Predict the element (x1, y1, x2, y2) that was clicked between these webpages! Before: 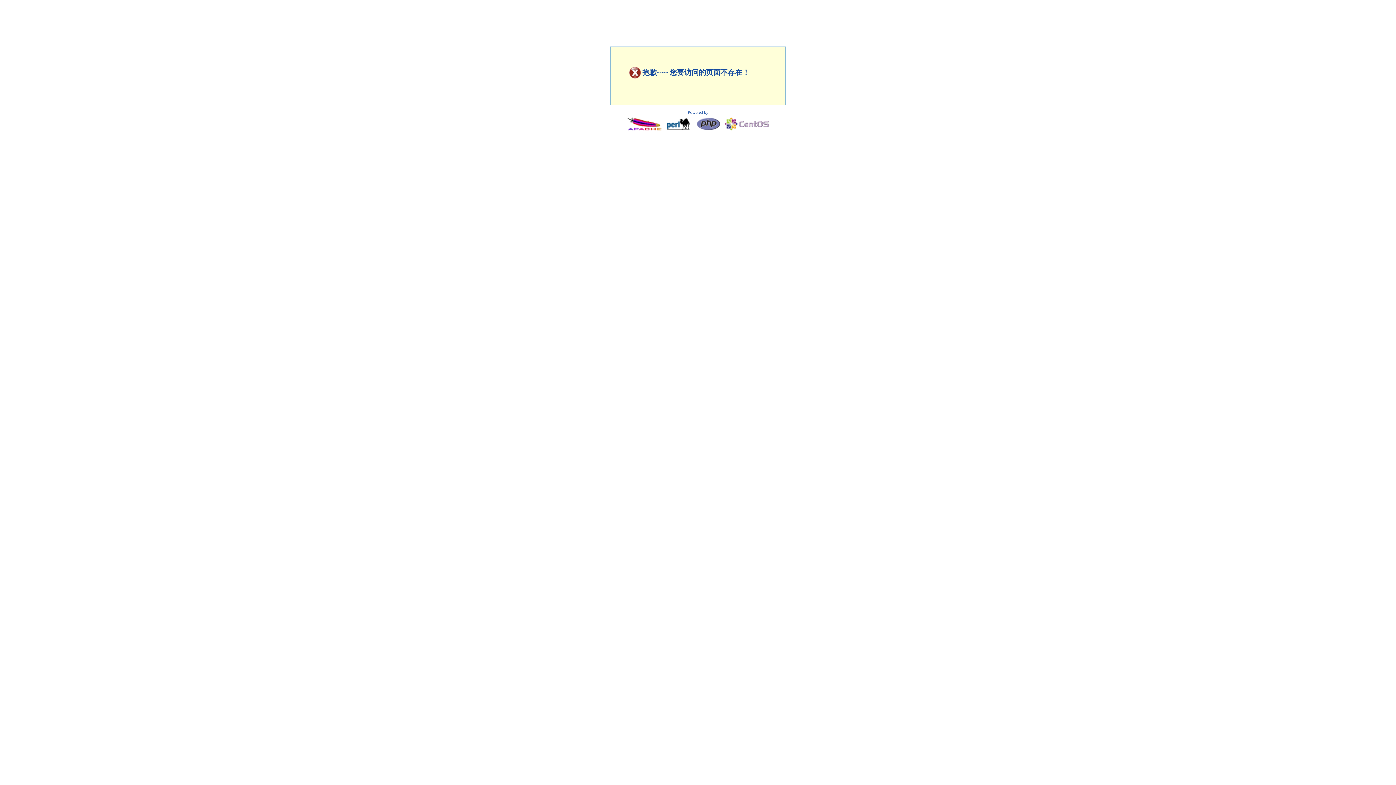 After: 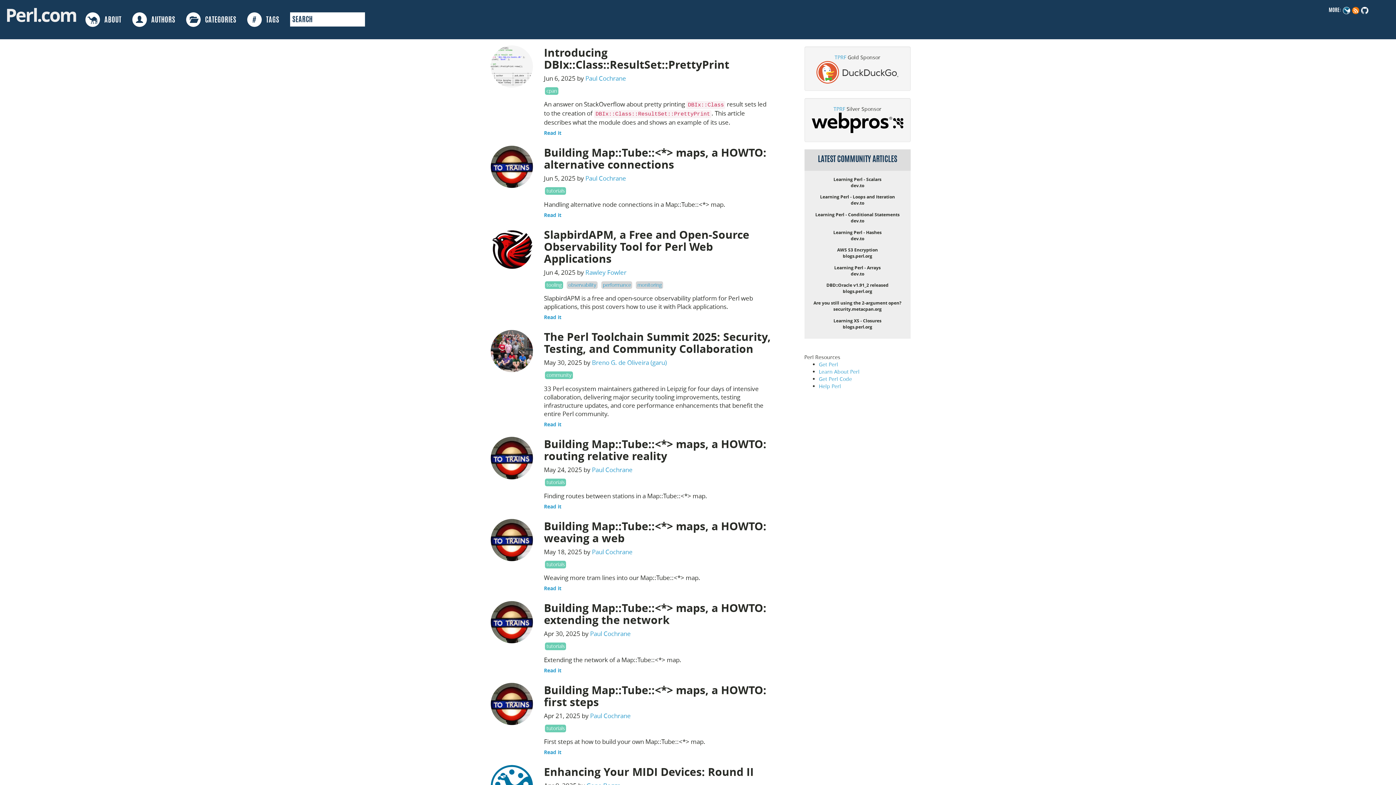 Action: bbox: (663, 128, 692, 133)